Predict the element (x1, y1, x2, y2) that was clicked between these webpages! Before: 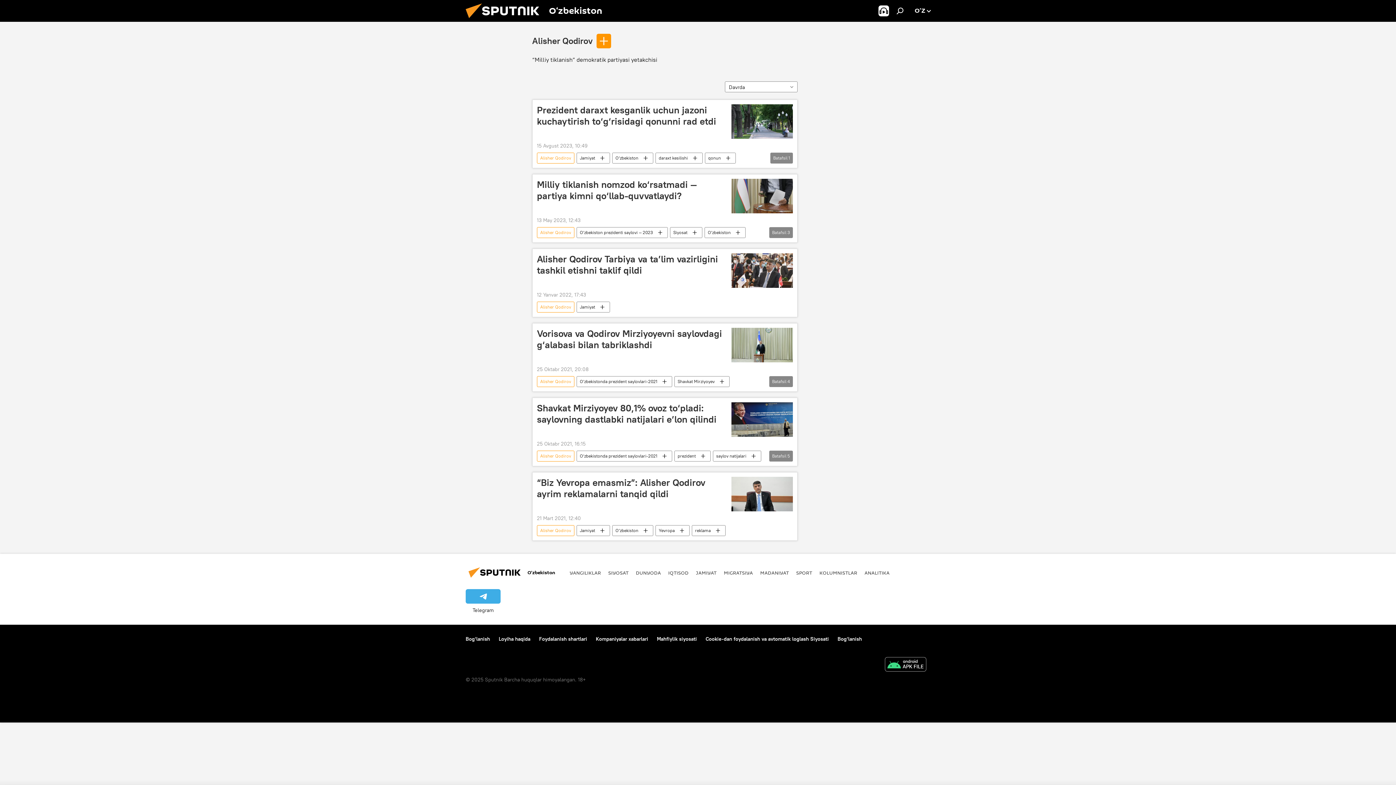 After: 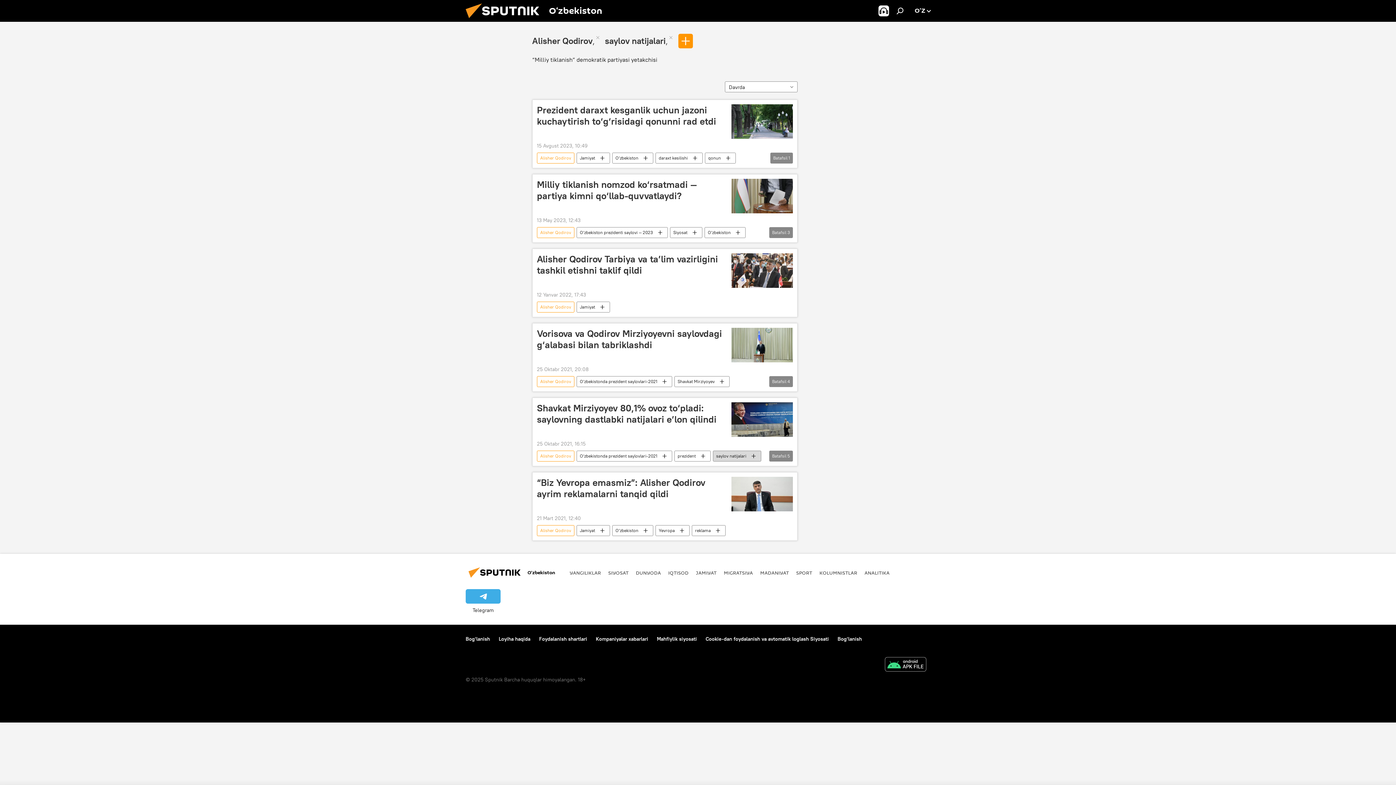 Action: label: saylov natijalari bbox: (713, 450, 761, 461)